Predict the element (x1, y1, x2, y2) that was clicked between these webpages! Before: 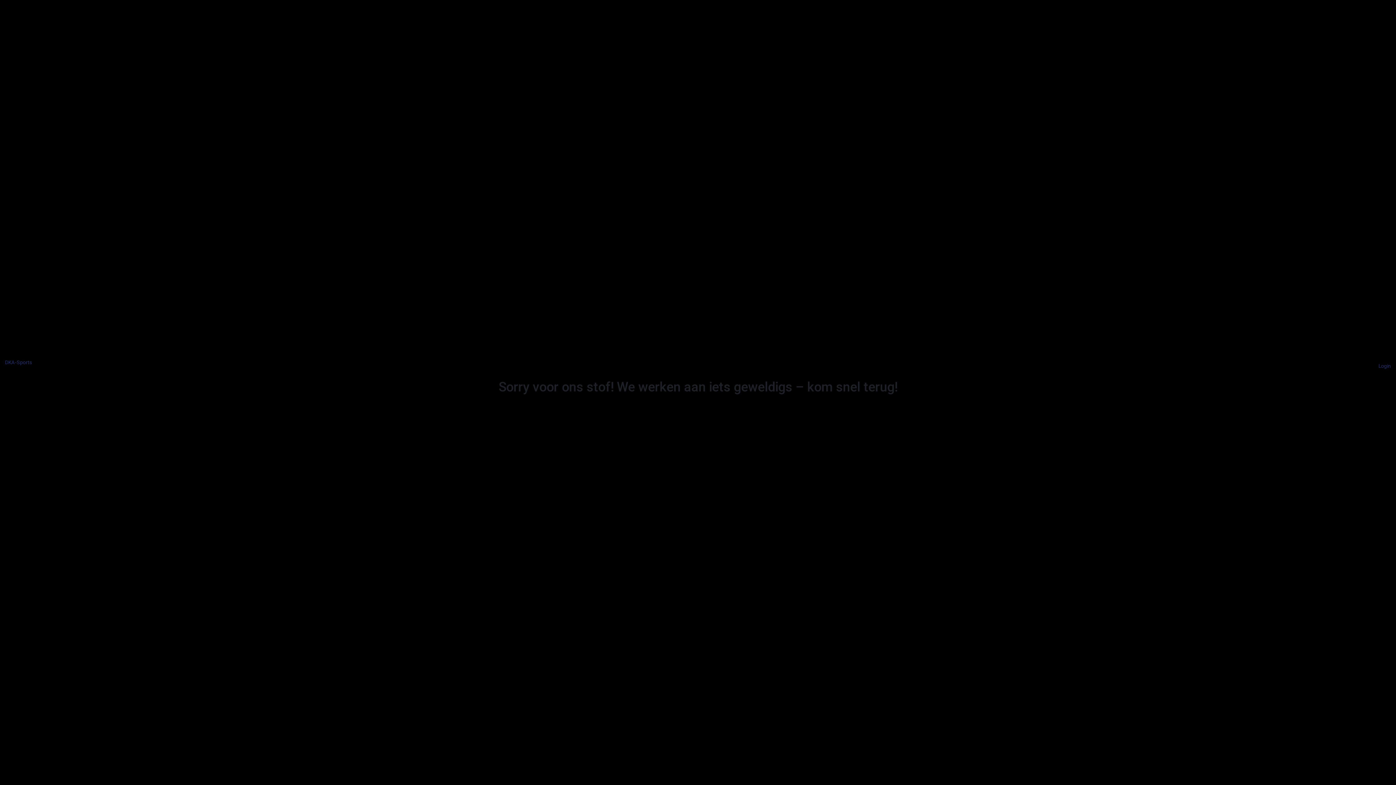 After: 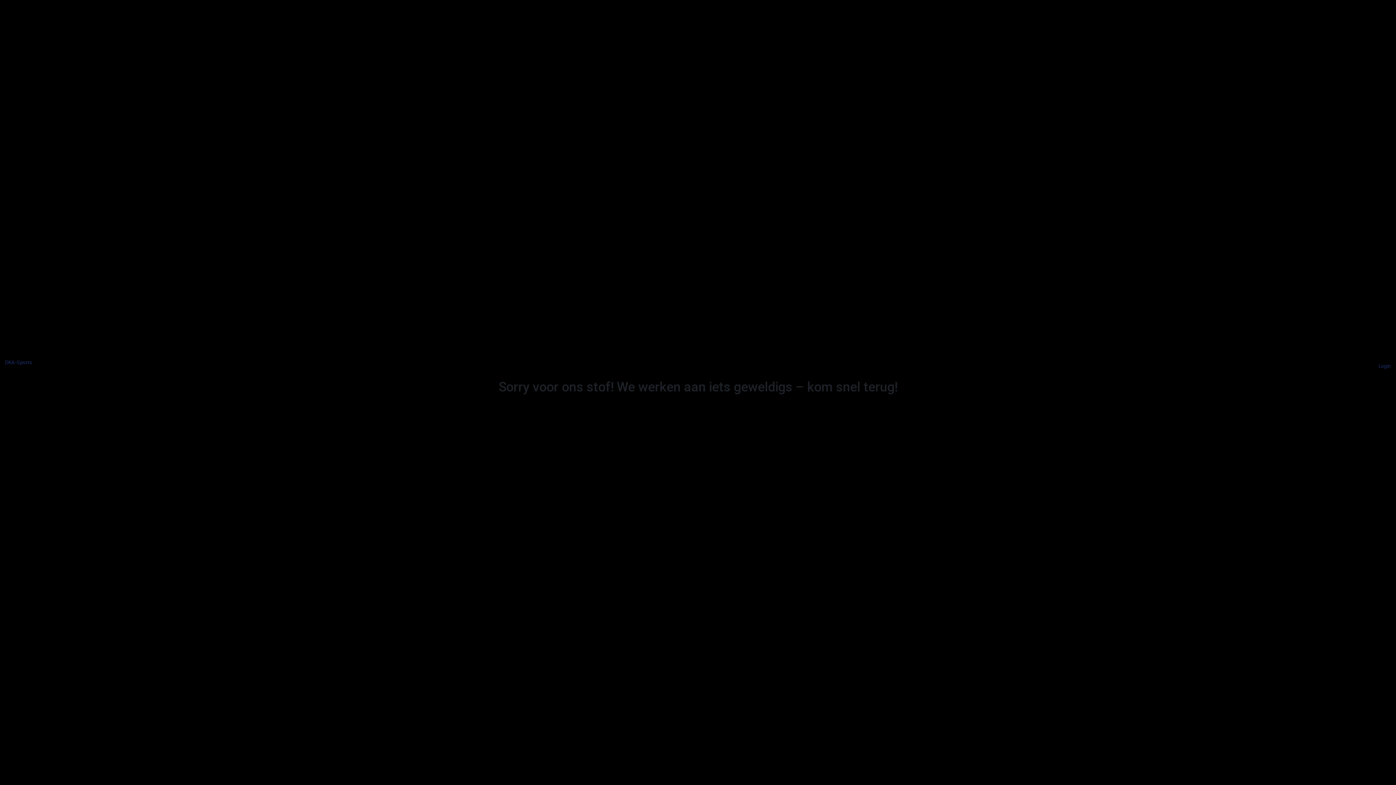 Action: bbox: (5, 359, 32, 365) label: DKA-Sports